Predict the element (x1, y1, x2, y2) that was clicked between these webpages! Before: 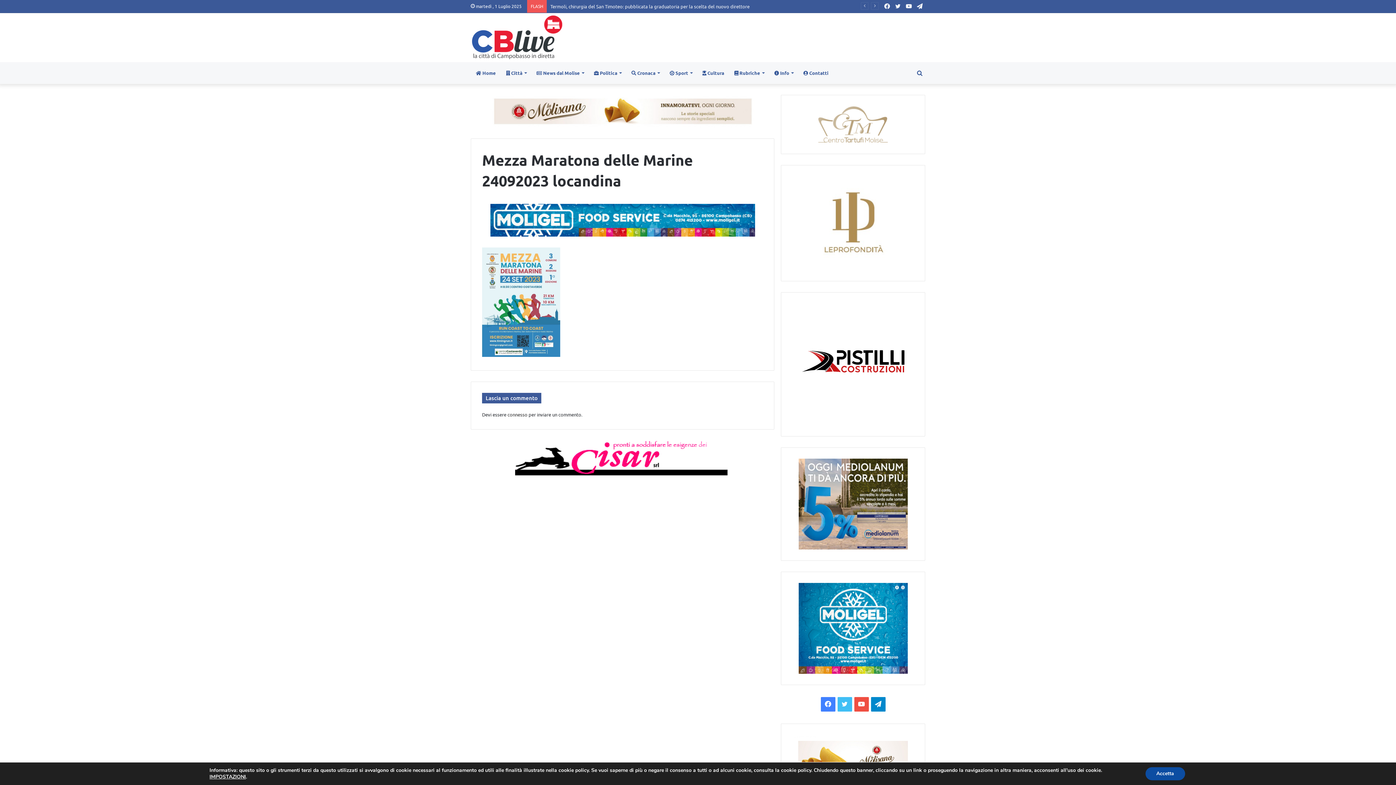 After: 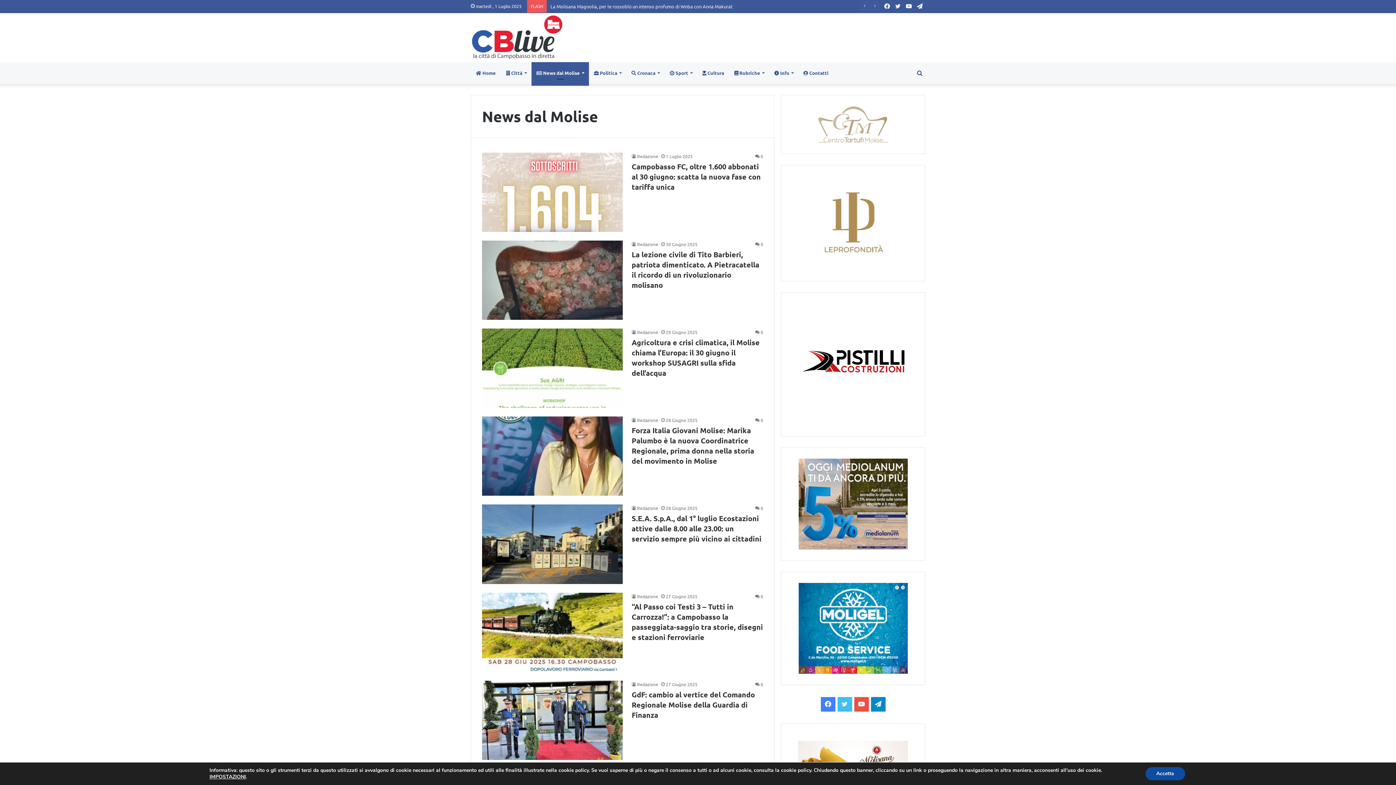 Action: label:  News dal Molise bbox: (531, 62, 589, 84)